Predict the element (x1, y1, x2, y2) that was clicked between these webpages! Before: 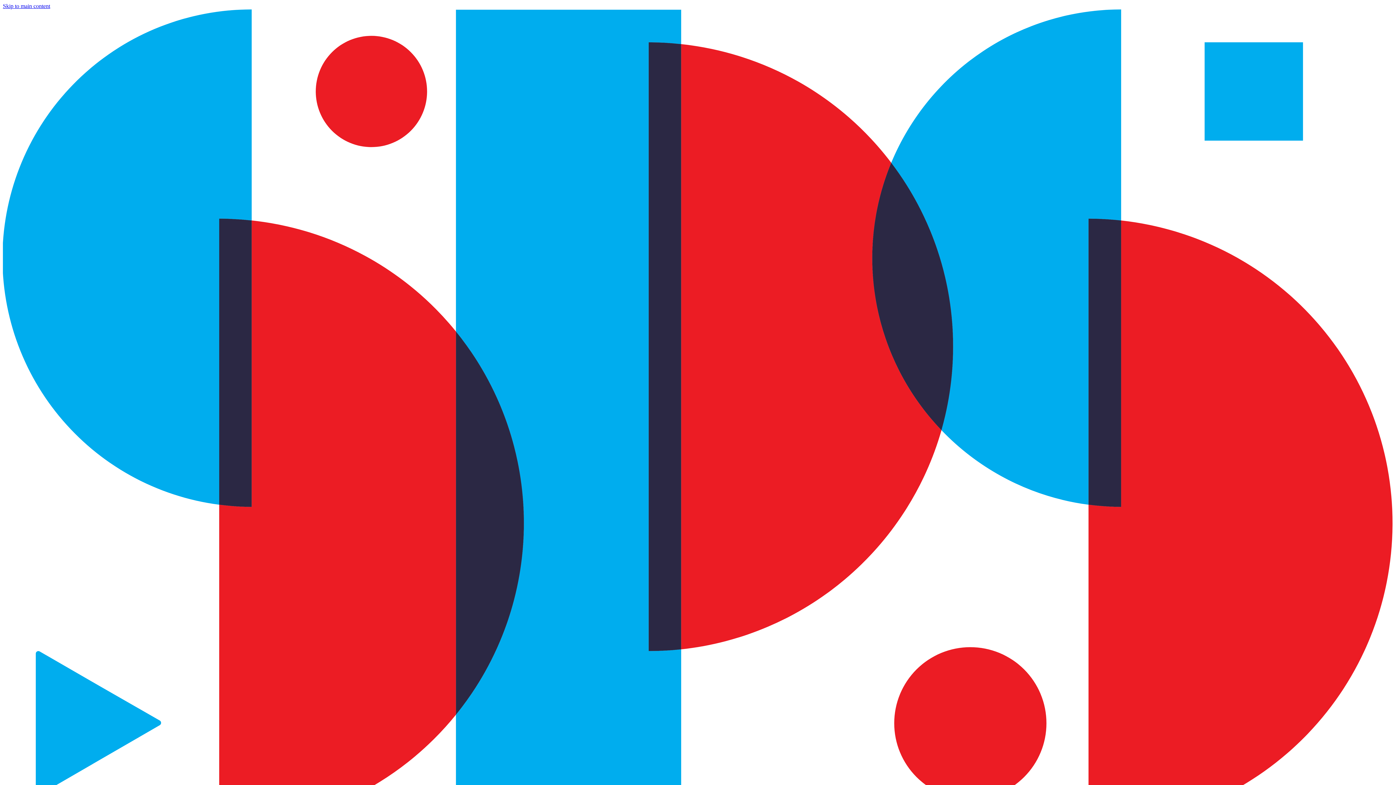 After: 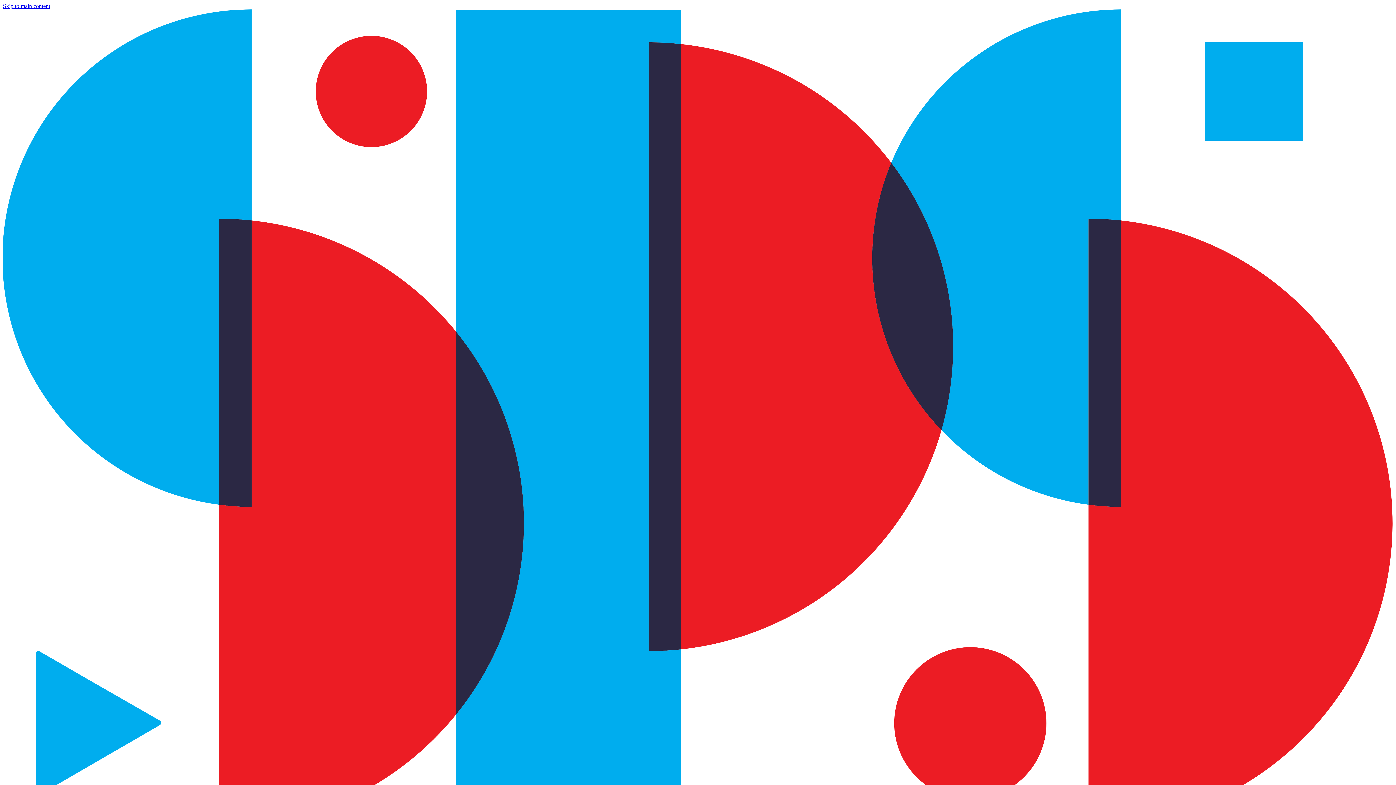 Action: bbox: (2, 9, 1393, 1450)